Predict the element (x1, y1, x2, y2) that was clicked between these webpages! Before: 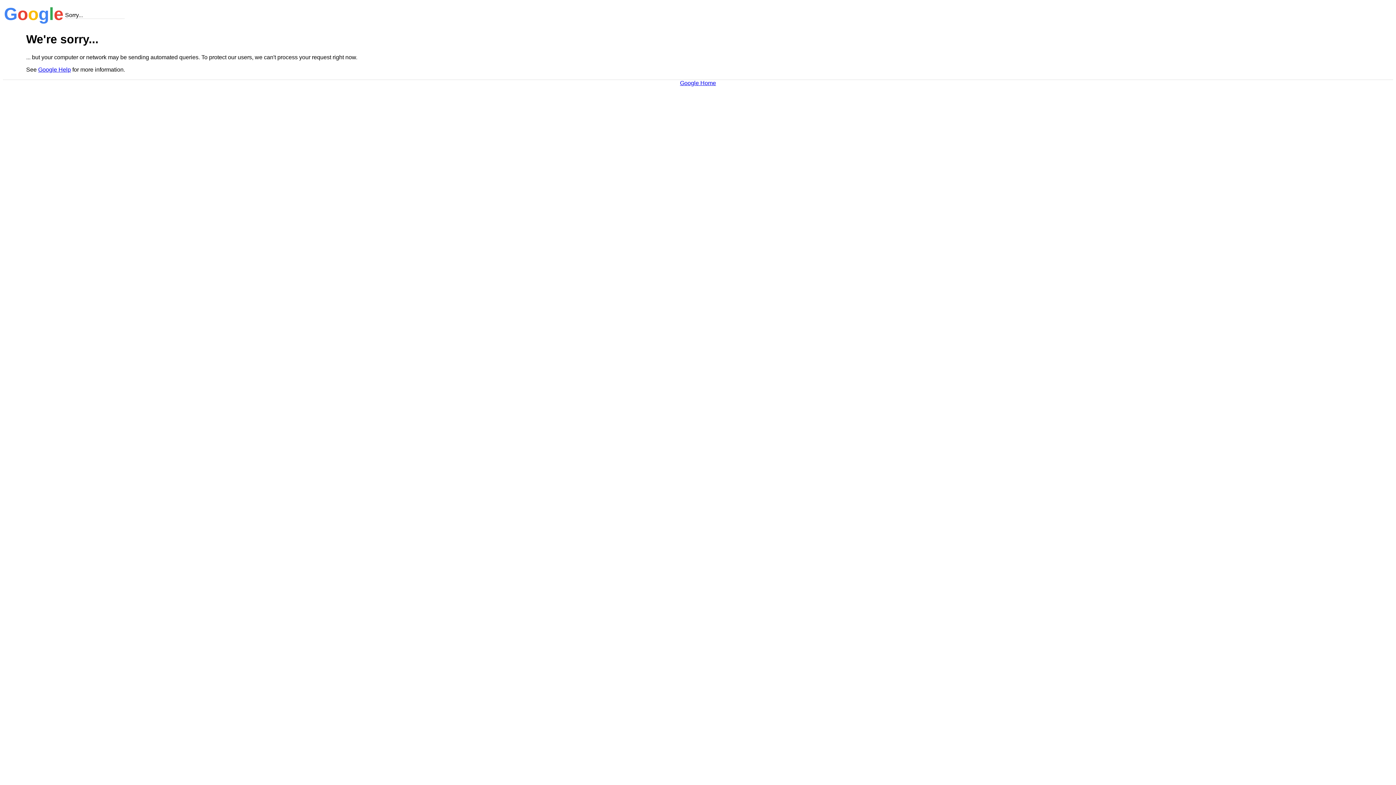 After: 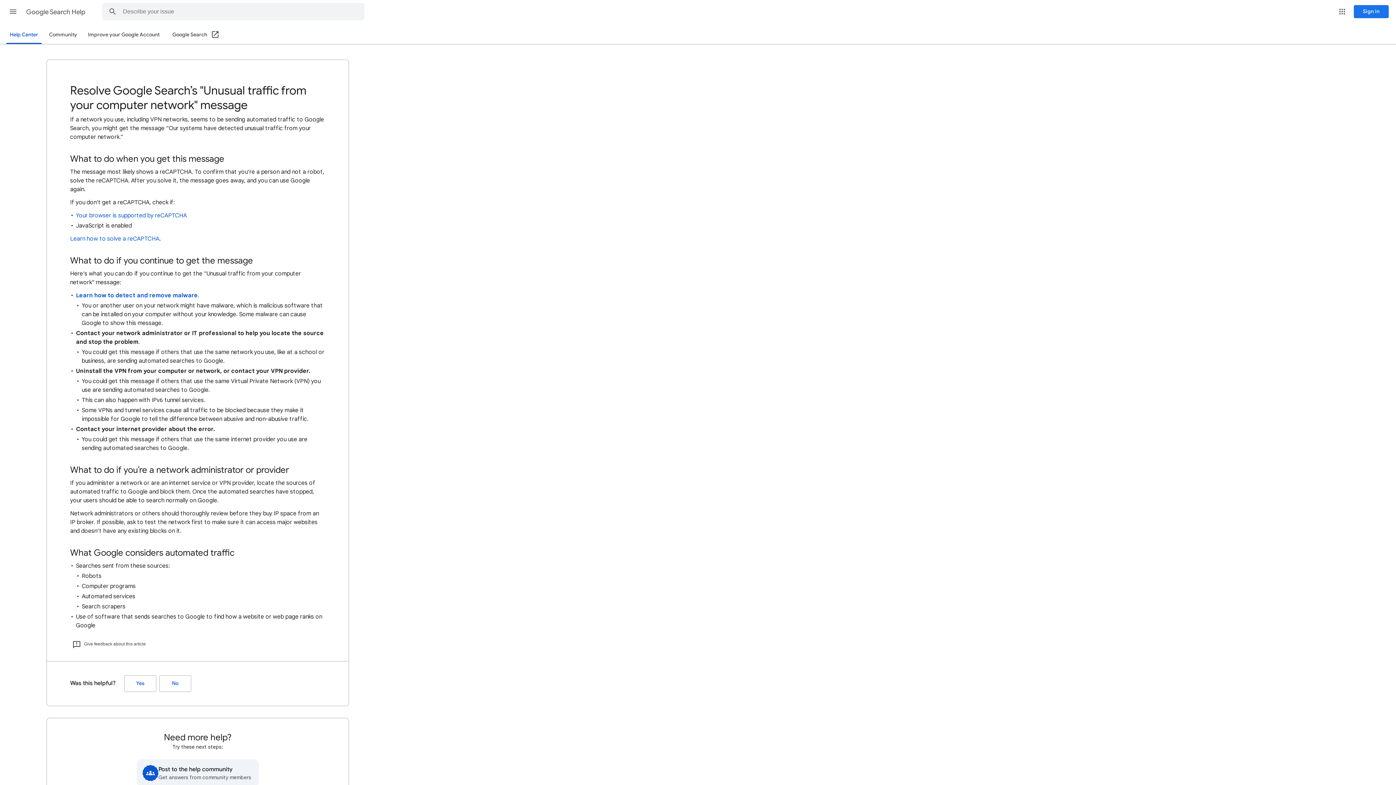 Action: bbox: (38, 66, 70, 72) label: Google Help